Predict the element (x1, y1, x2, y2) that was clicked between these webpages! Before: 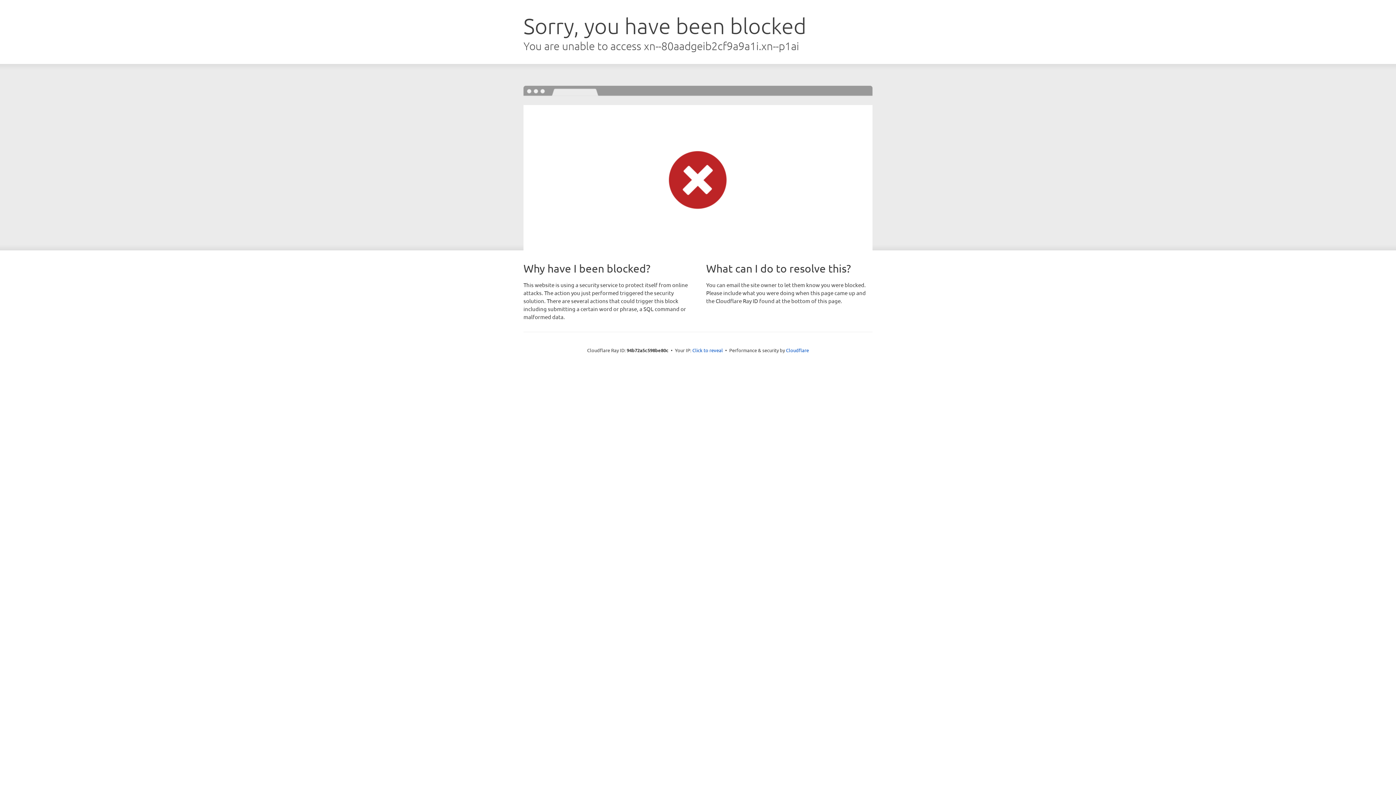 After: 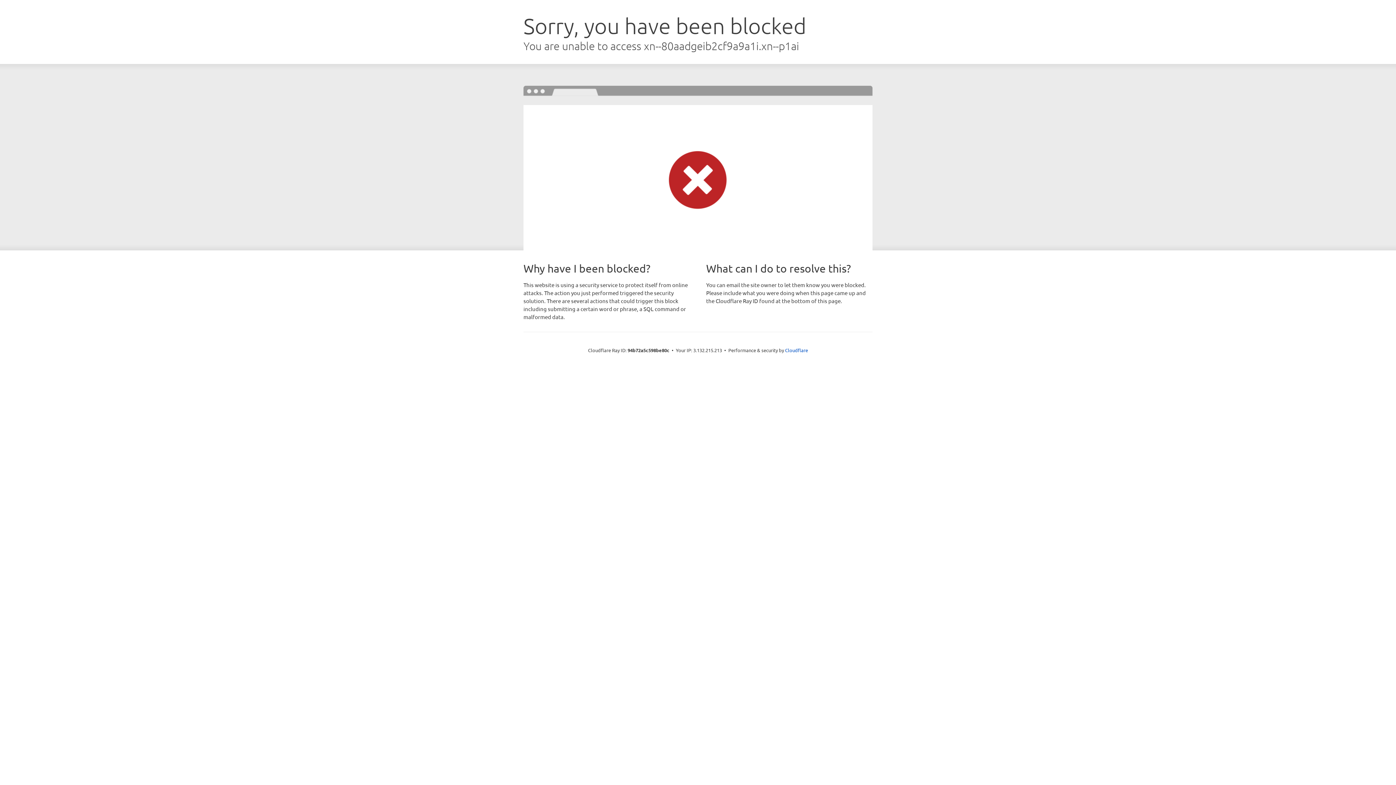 Action: bbox: (692, 346, 723, 353) label: Click to reveal